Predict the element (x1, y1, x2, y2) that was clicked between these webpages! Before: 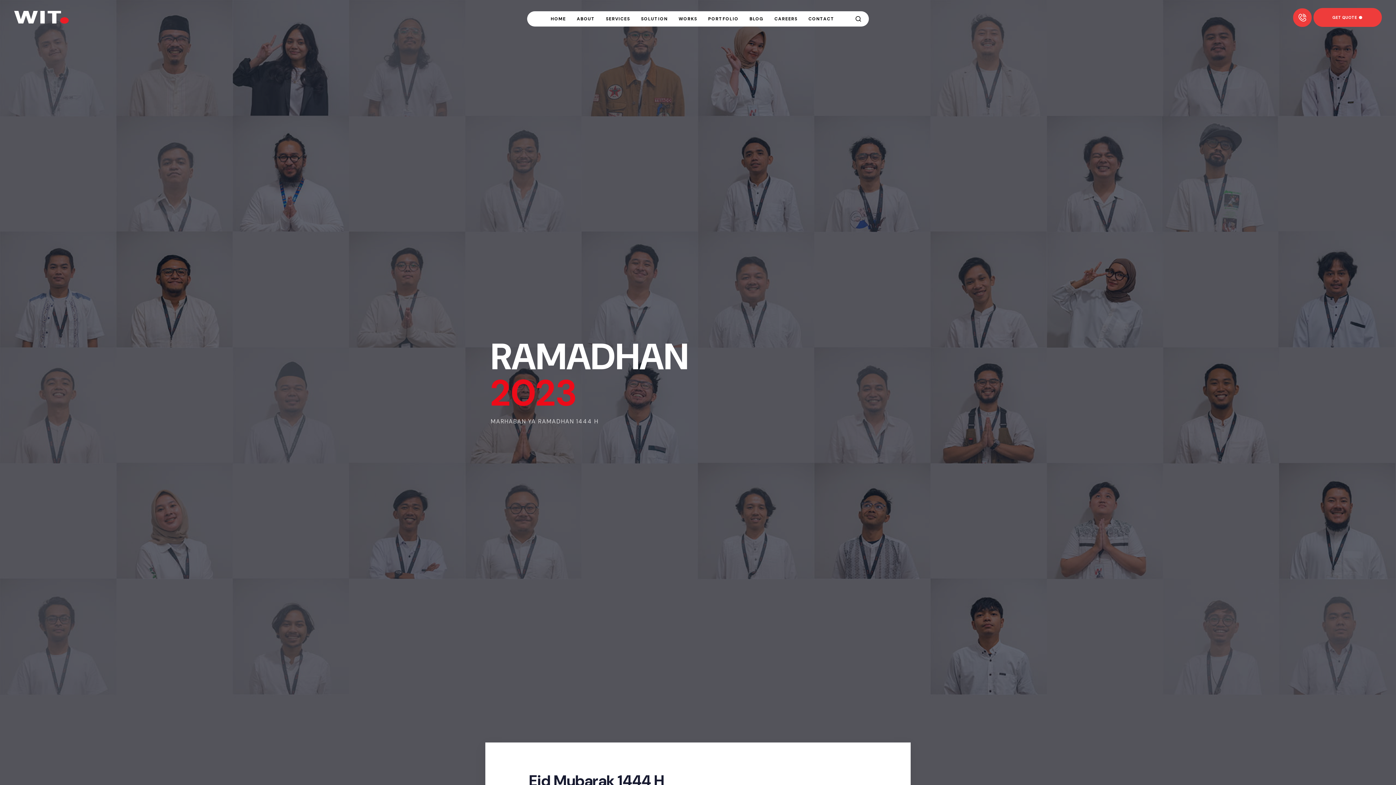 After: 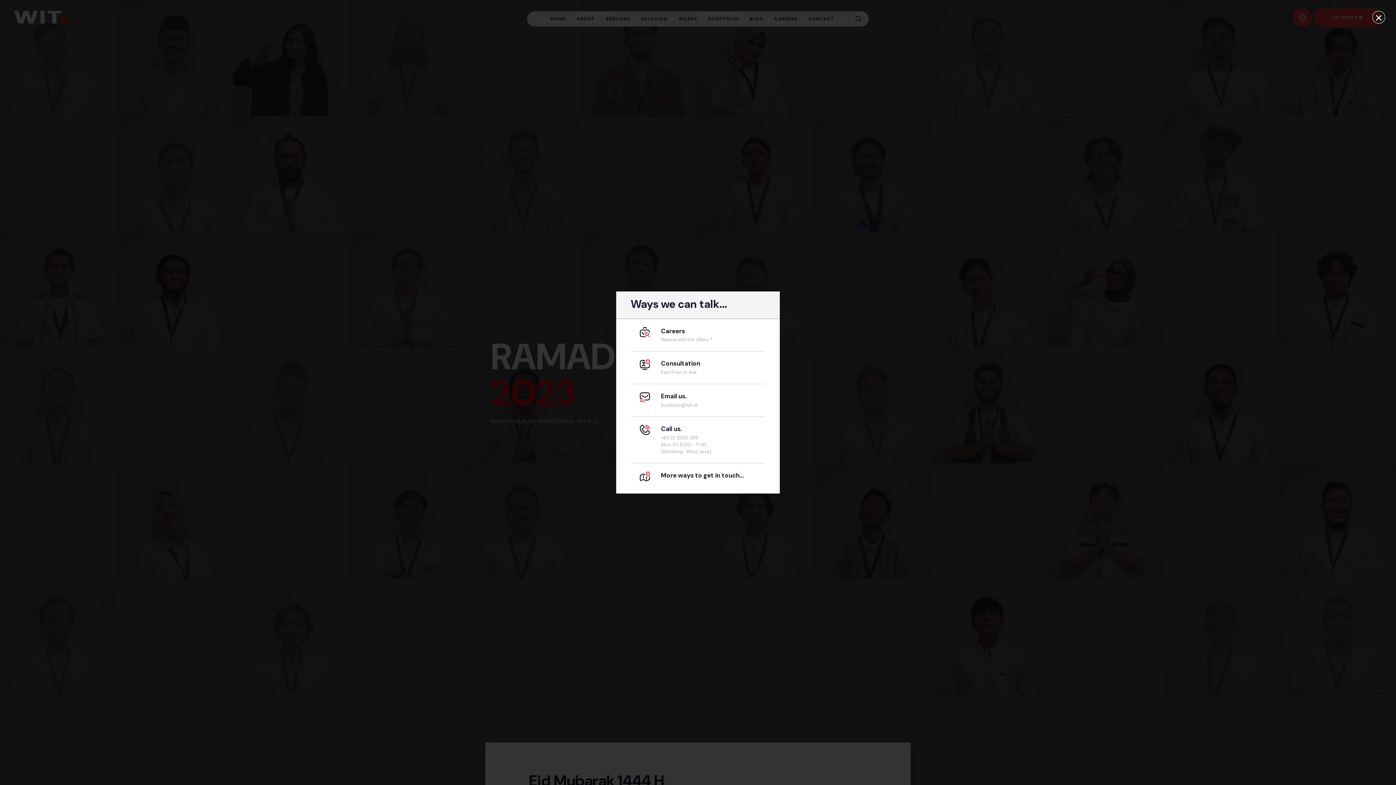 Action: bbox: (840, 12, 850, 25)